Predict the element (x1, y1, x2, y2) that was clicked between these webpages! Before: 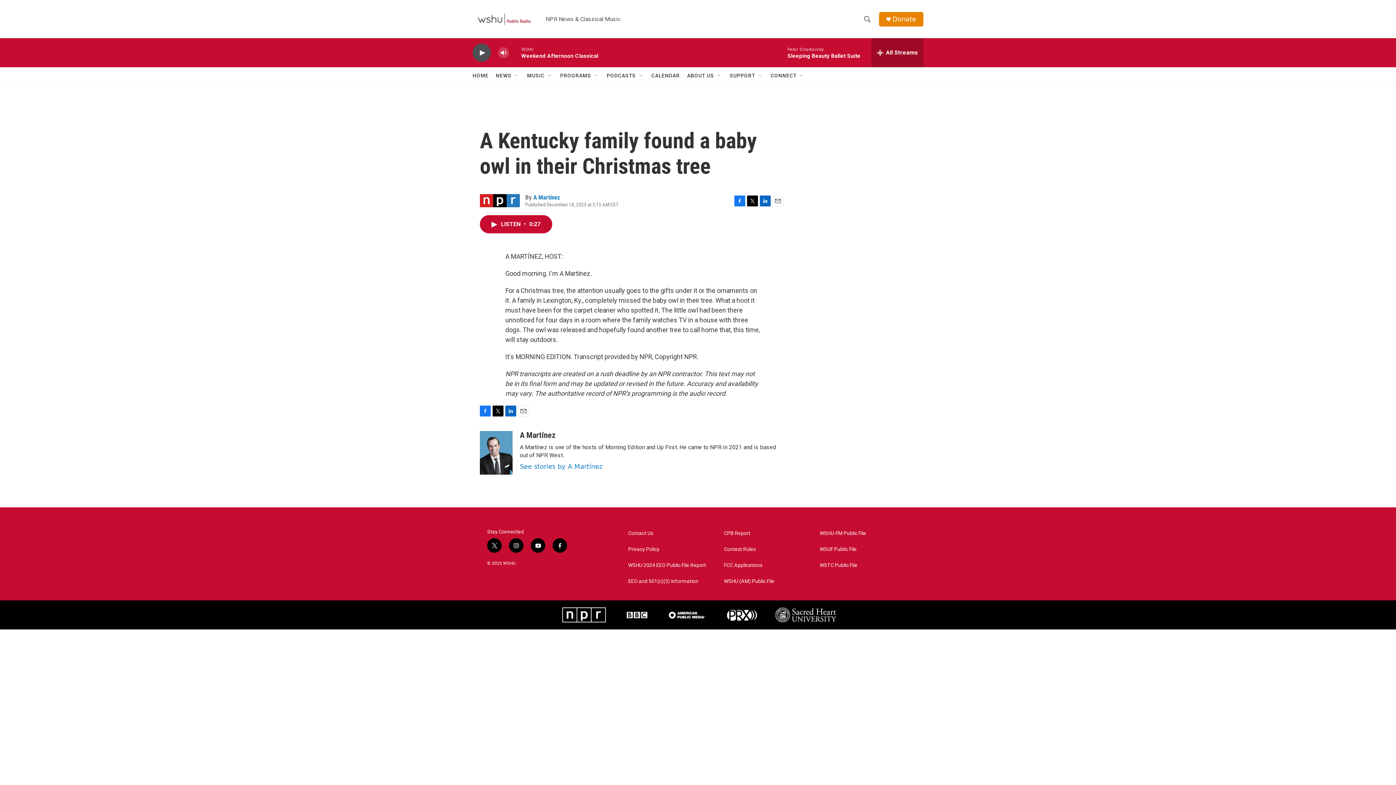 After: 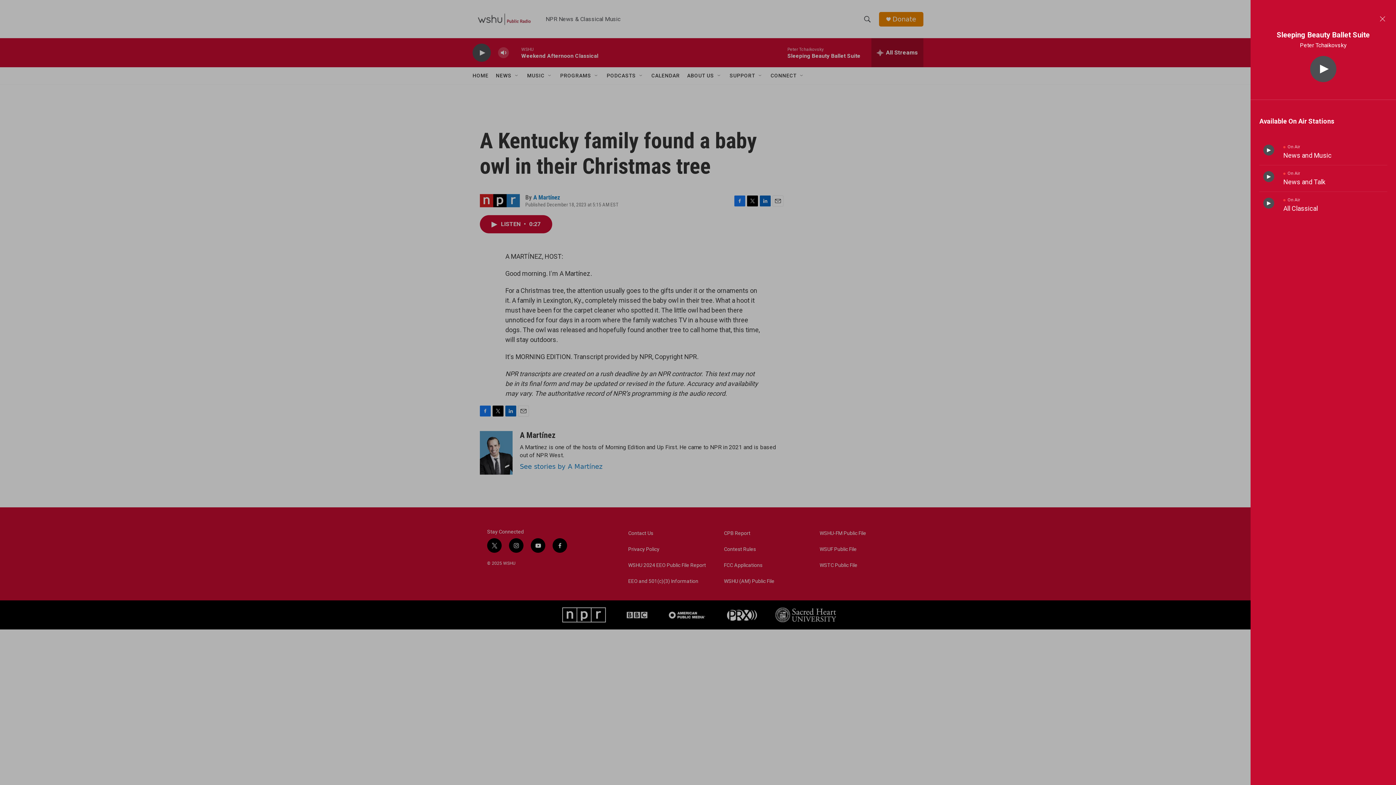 Action: bbox: (871, 38, 923, 67) label: all streams